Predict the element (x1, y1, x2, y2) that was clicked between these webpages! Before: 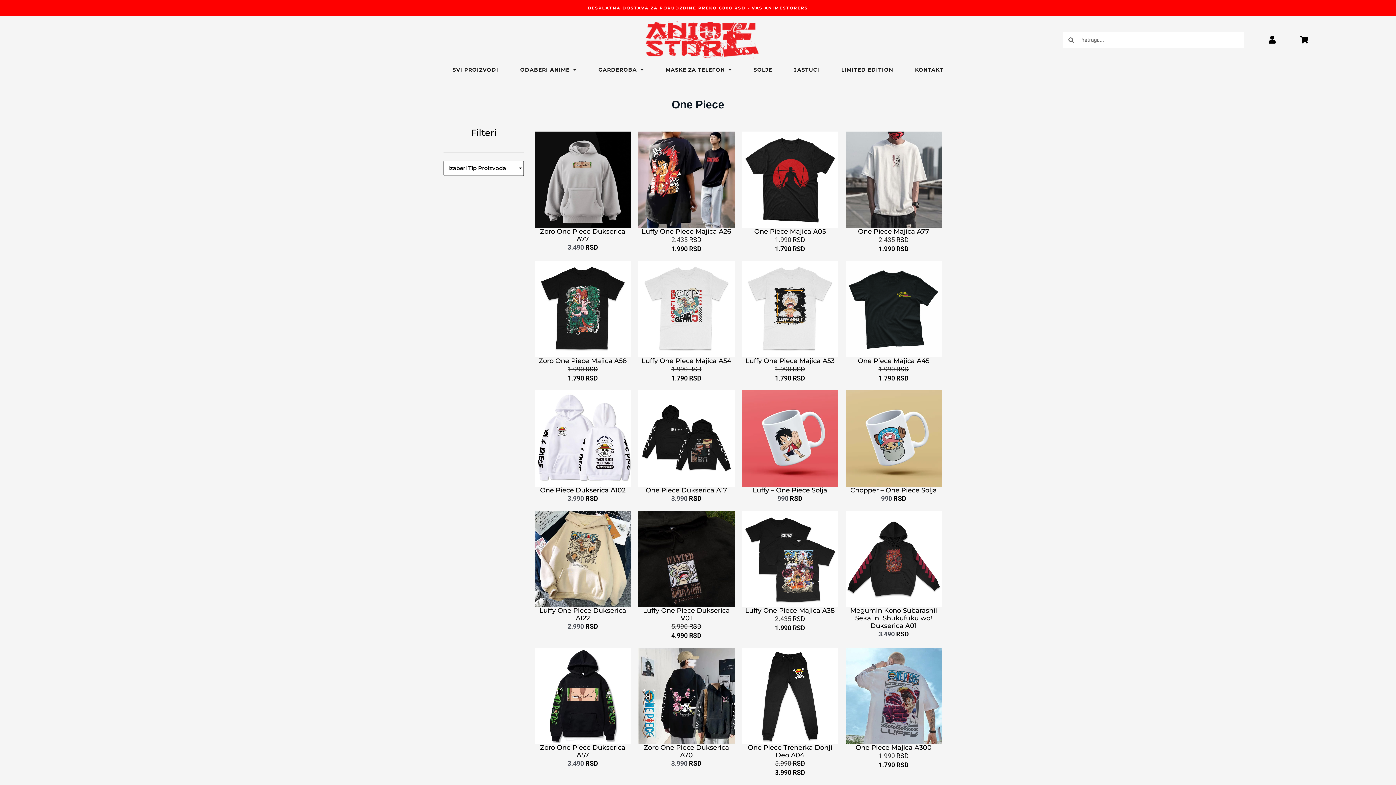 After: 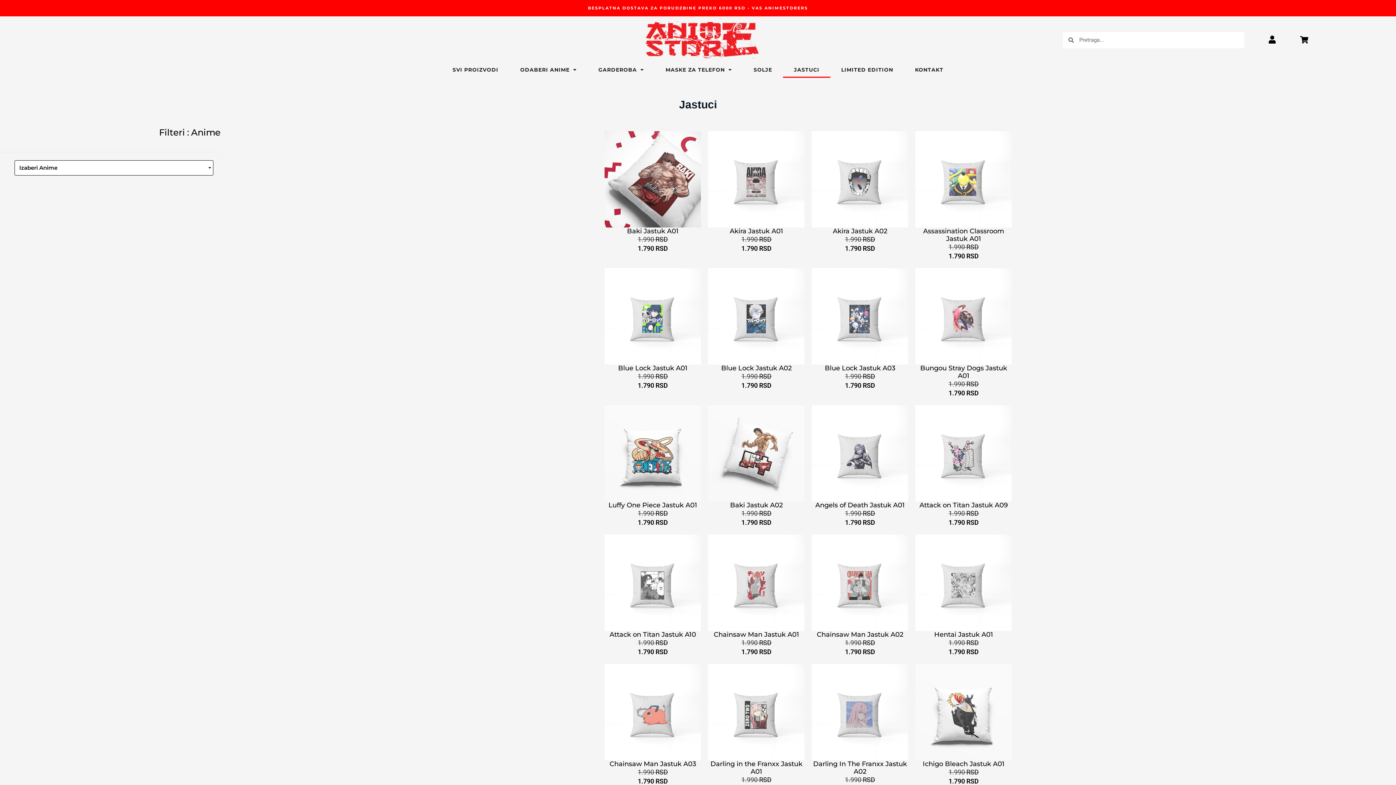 Action: bbox: (783, 61, 830, 77) label: JASTUCI